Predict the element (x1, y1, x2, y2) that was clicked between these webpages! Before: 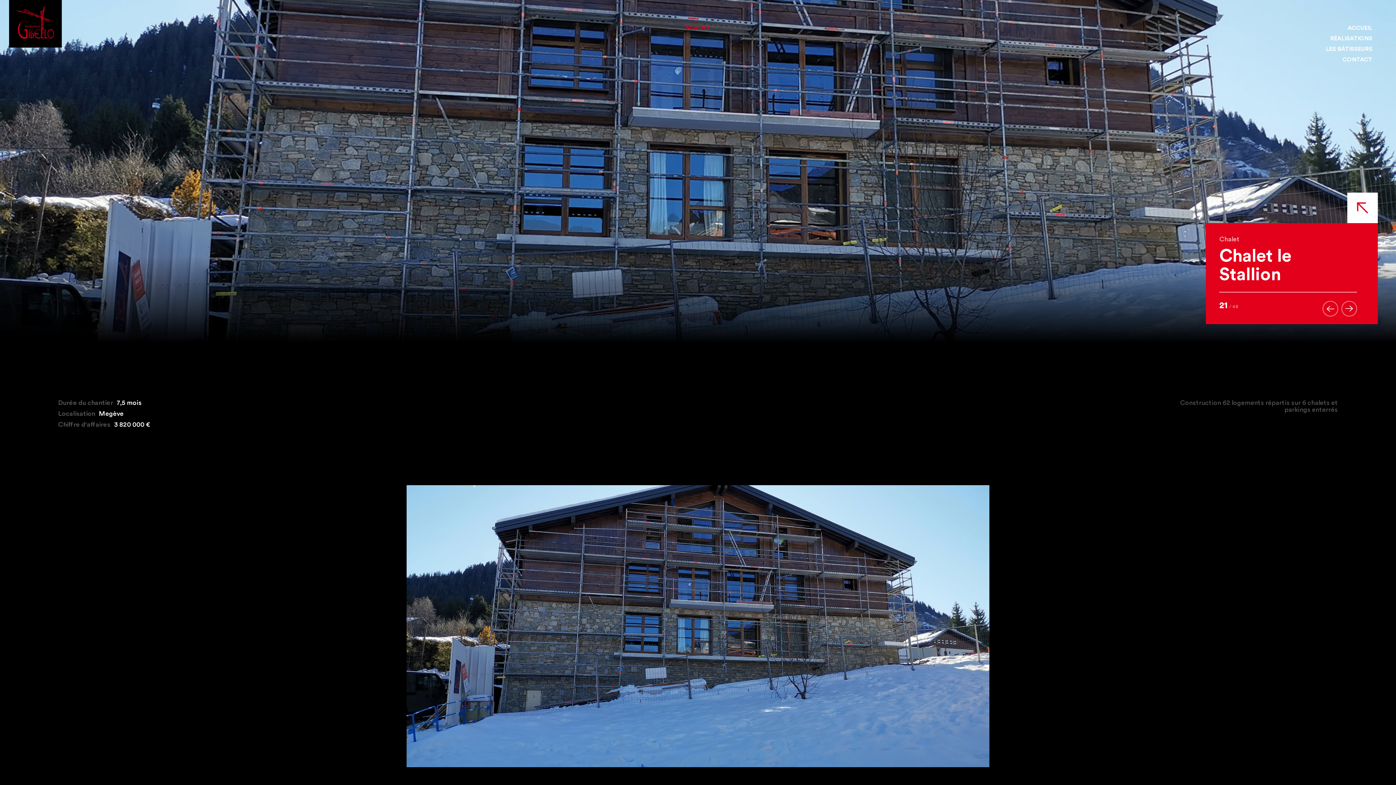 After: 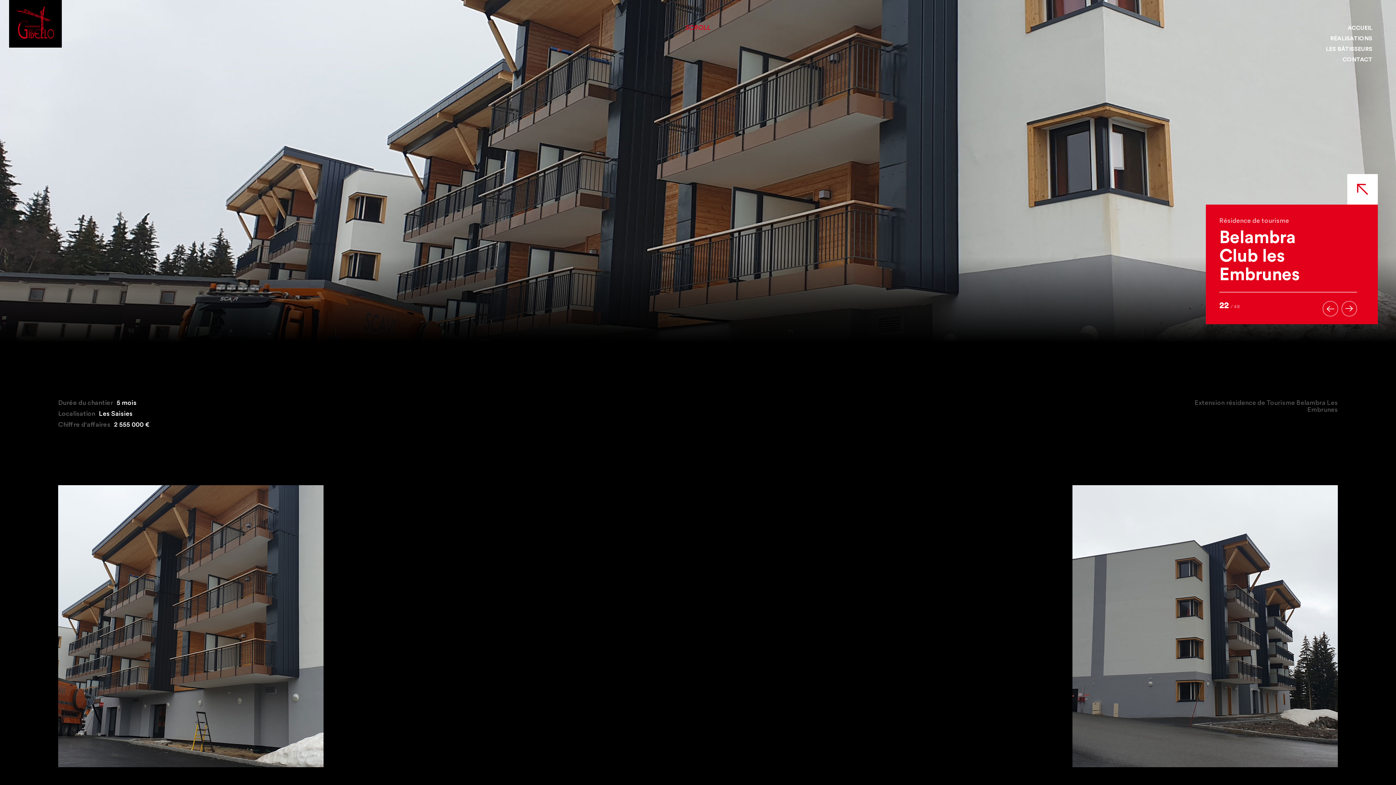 Action: bbox: (1341, 300, 1357, 316)